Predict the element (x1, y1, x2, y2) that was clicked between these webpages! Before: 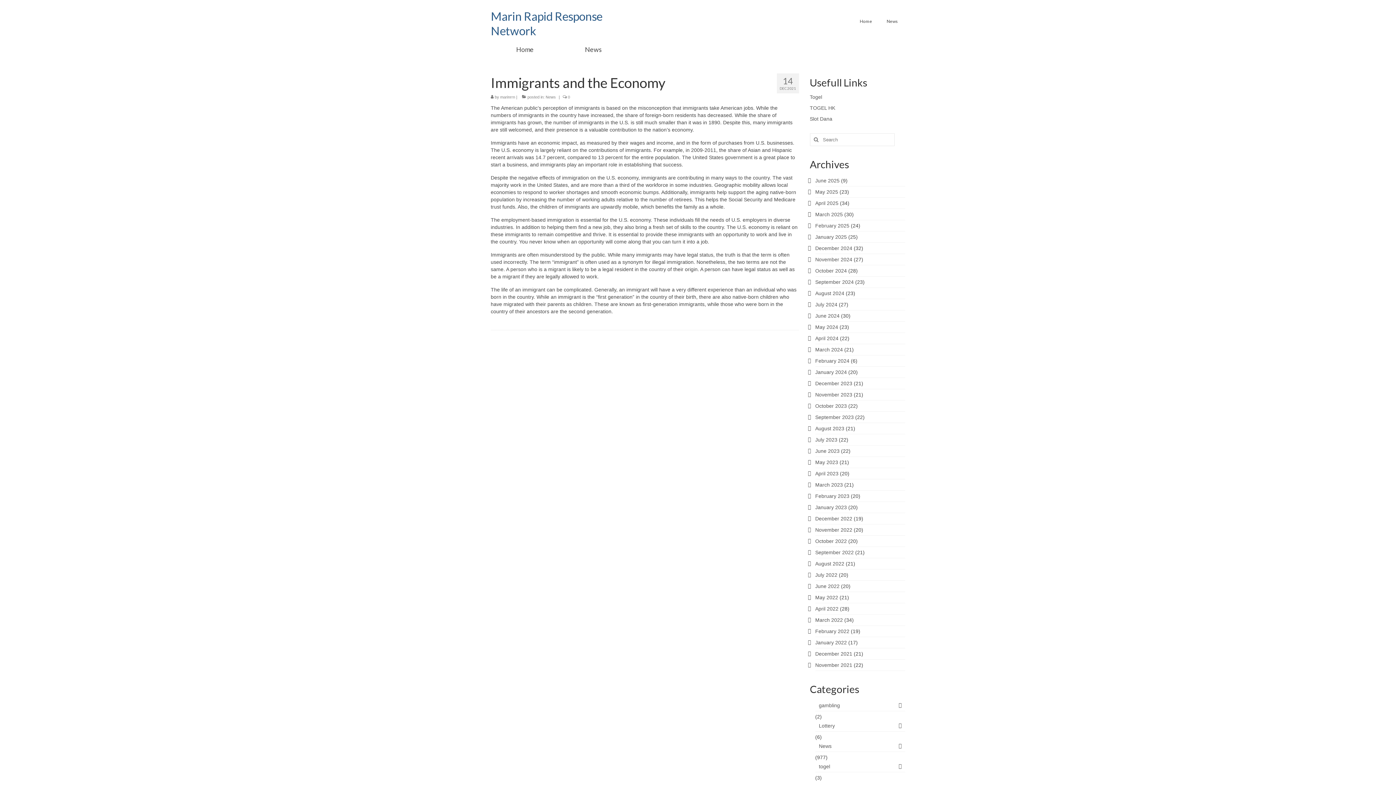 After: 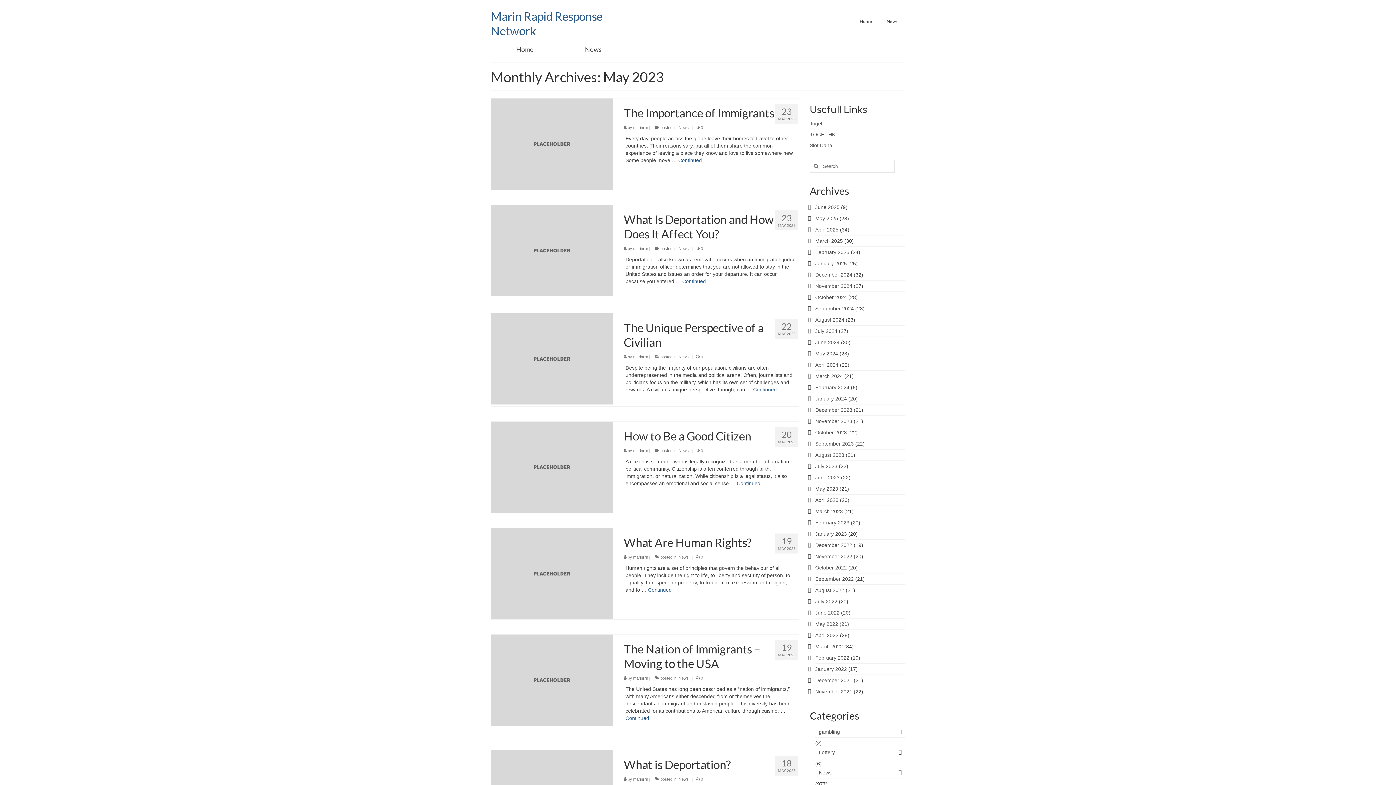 Action: bbox: (815, 459, 838, 465) label: May 2023